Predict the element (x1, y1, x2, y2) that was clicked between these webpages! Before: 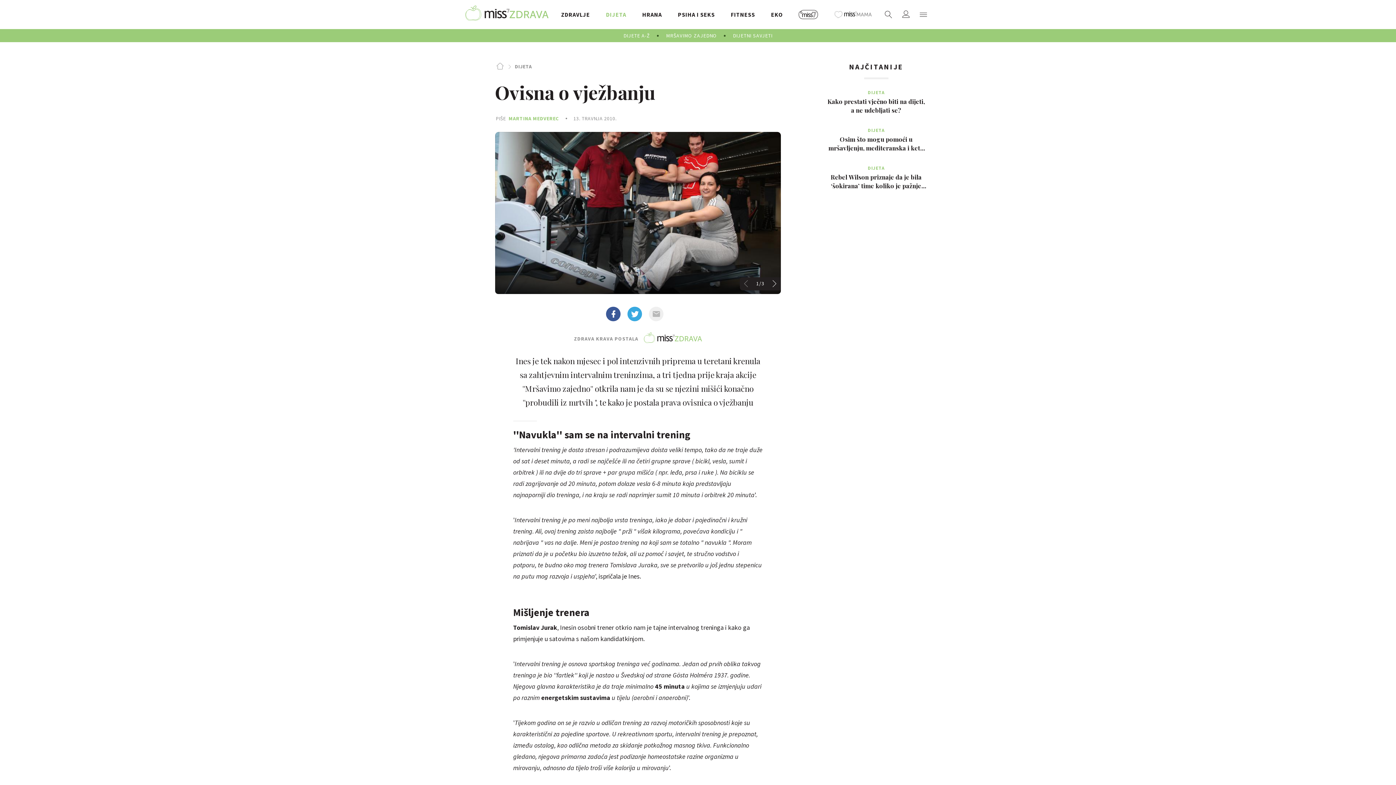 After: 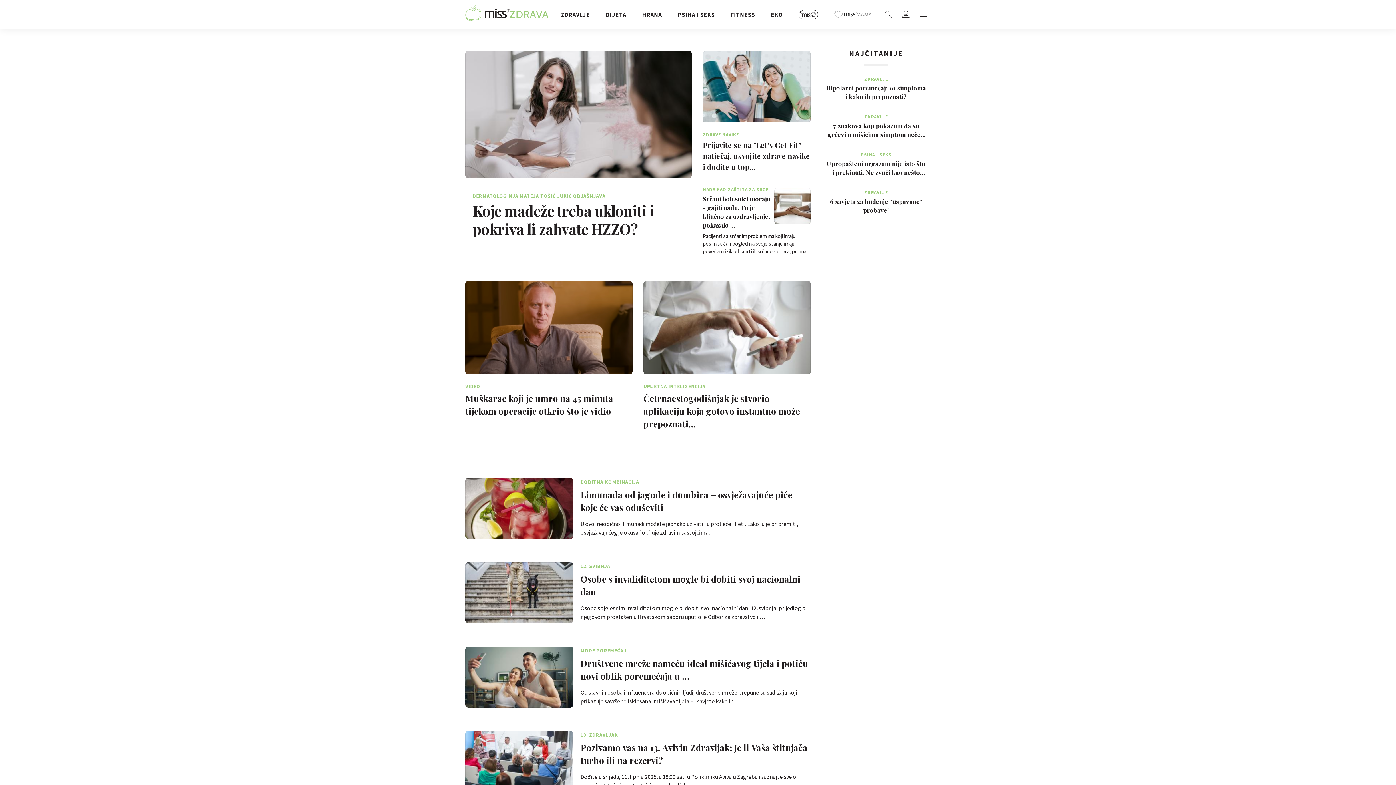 Action: bbox: (495, 62, 504, 72)